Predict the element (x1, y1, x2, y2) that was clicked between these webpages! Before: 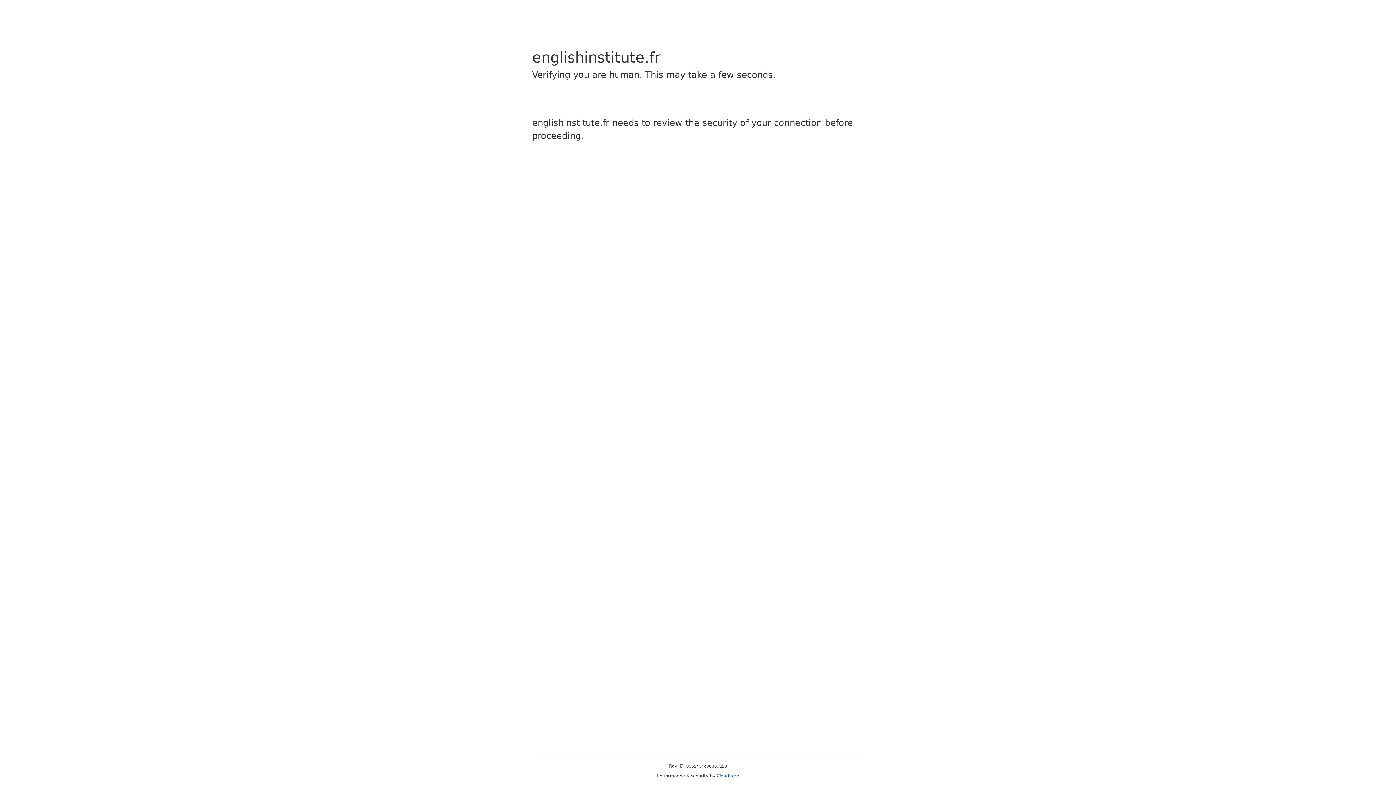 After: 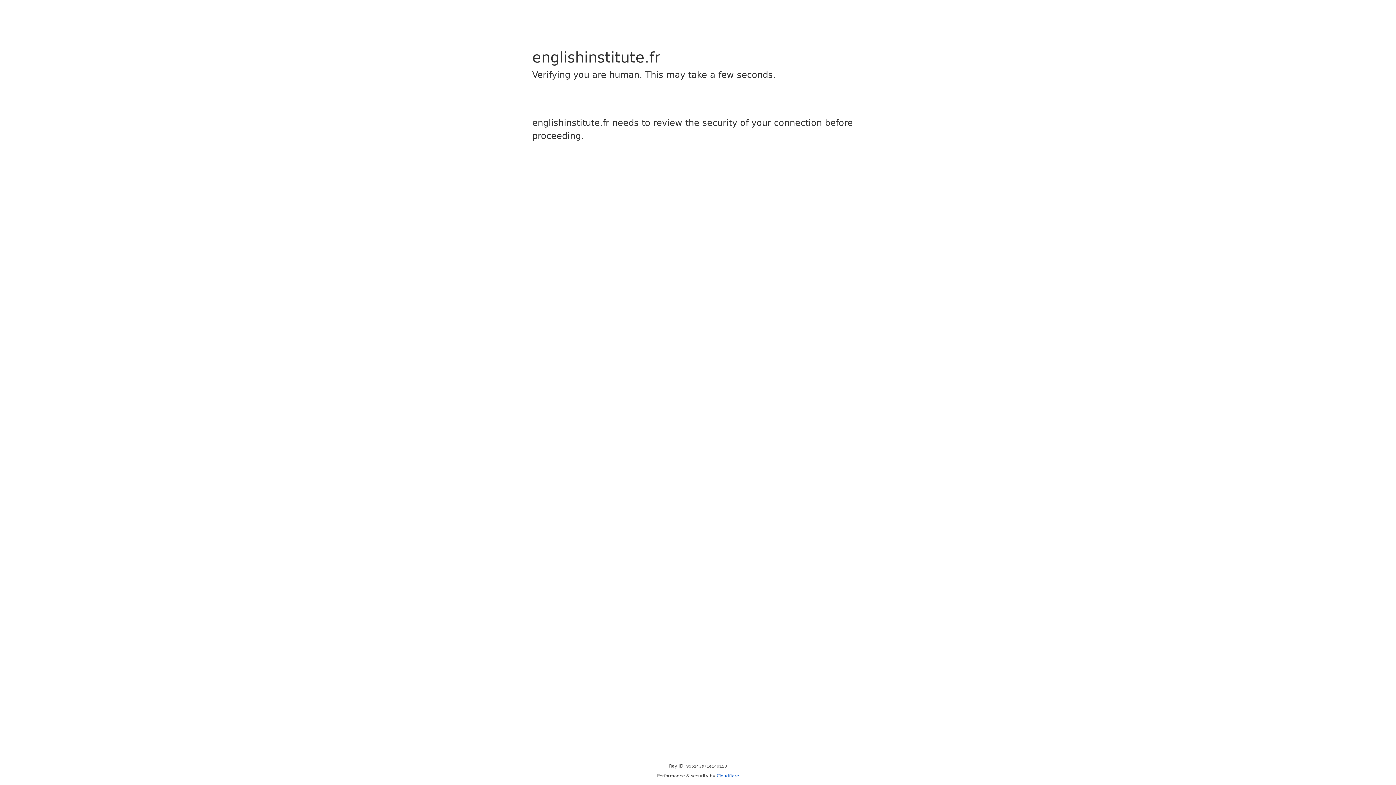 Action: bbox: (716, 773, 739, 778) label: Cloudflare